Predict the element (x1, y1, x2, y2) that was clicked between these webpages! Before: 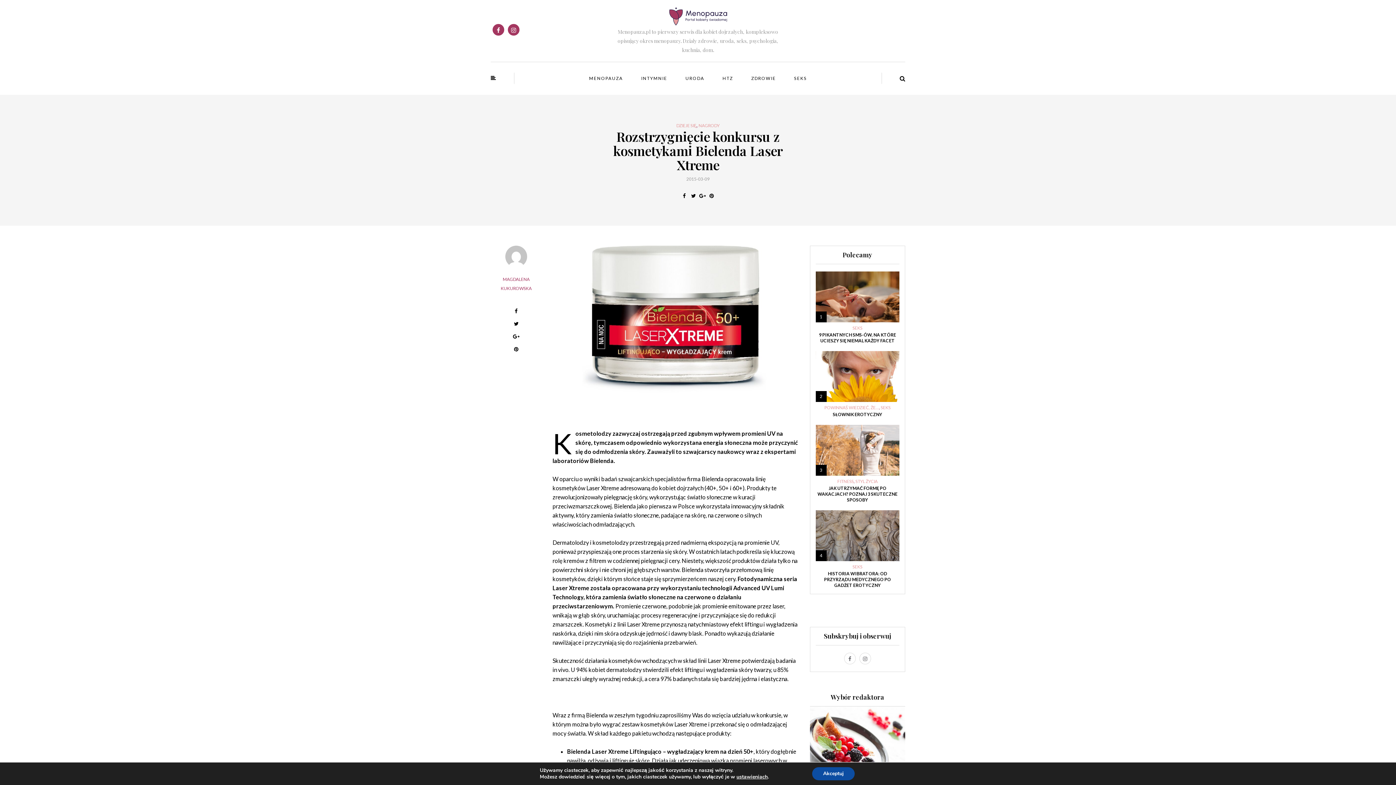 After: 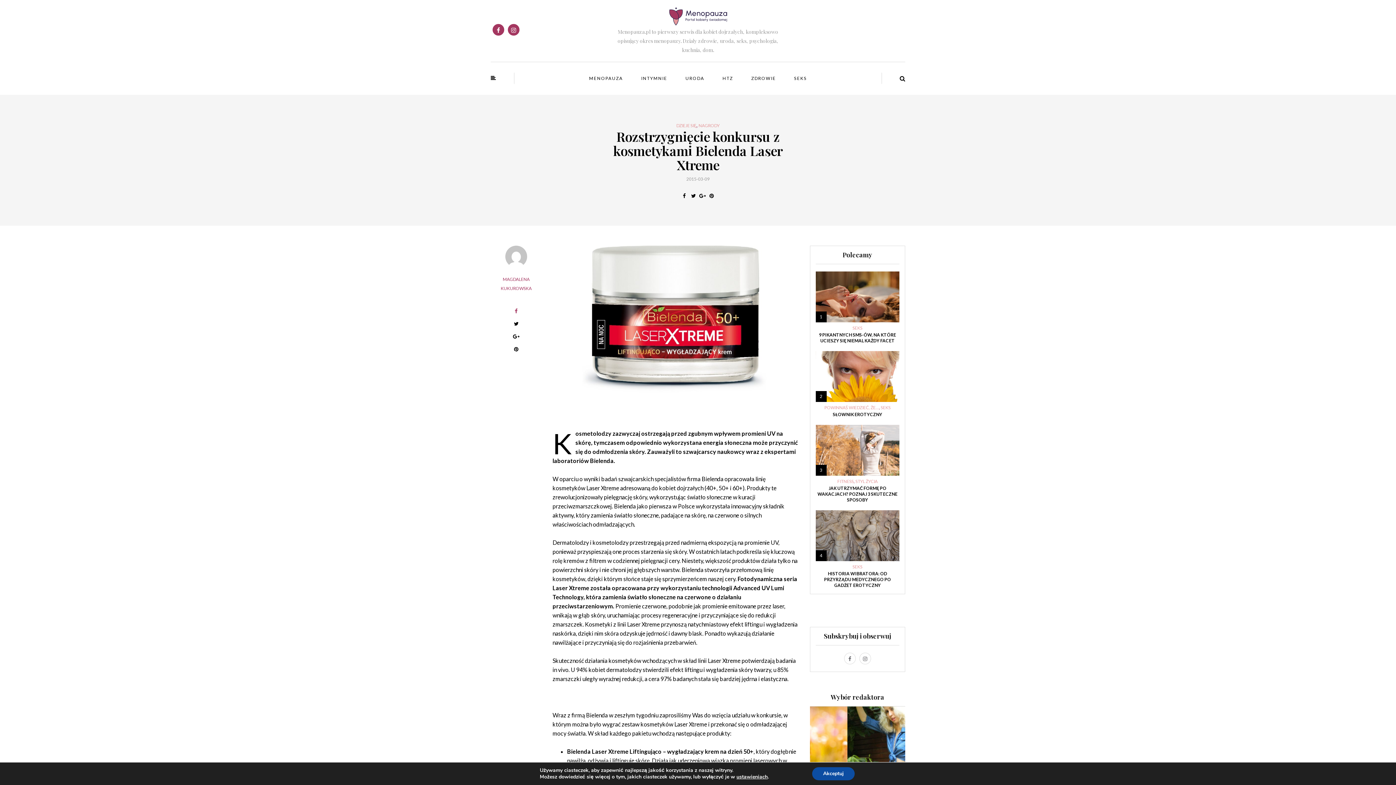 Action: bbox: (511, 307, 520, 316)